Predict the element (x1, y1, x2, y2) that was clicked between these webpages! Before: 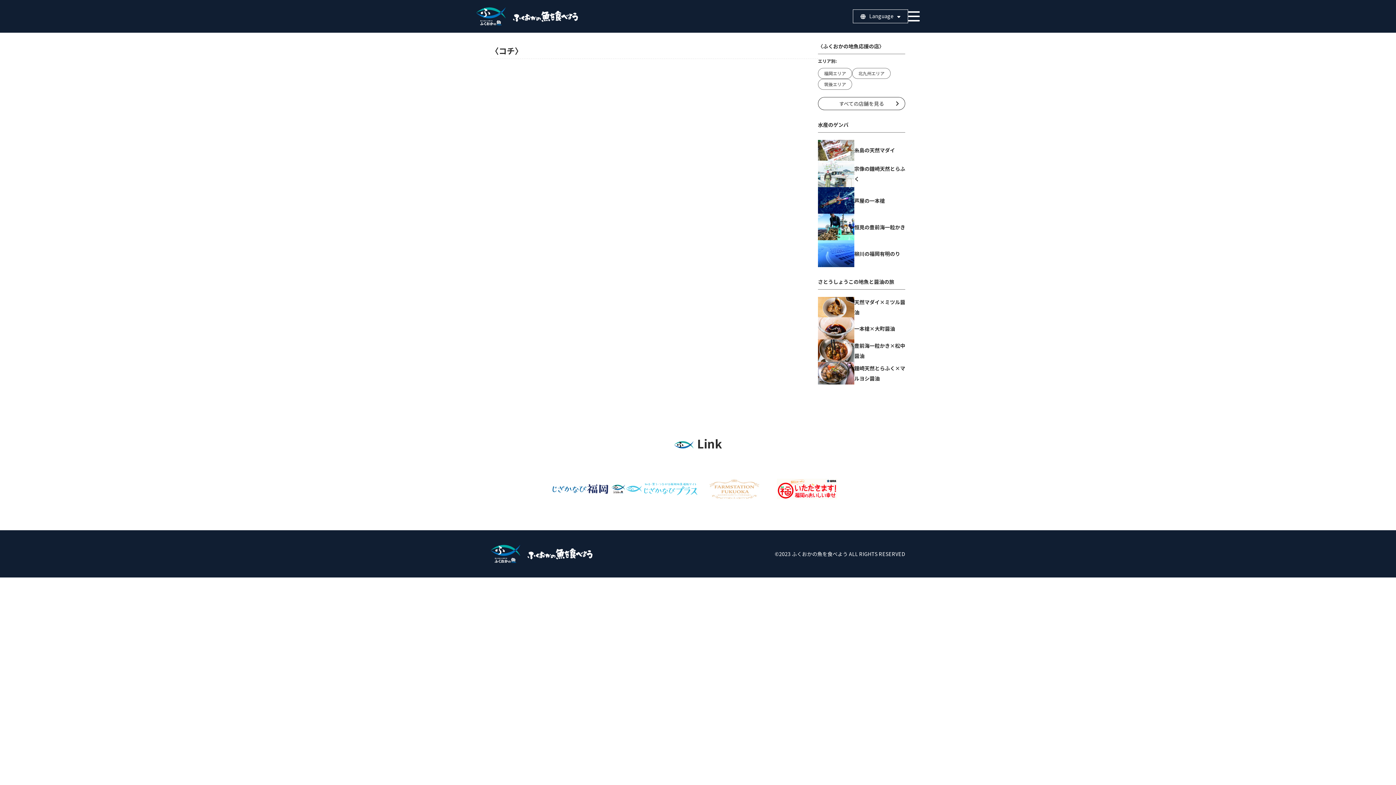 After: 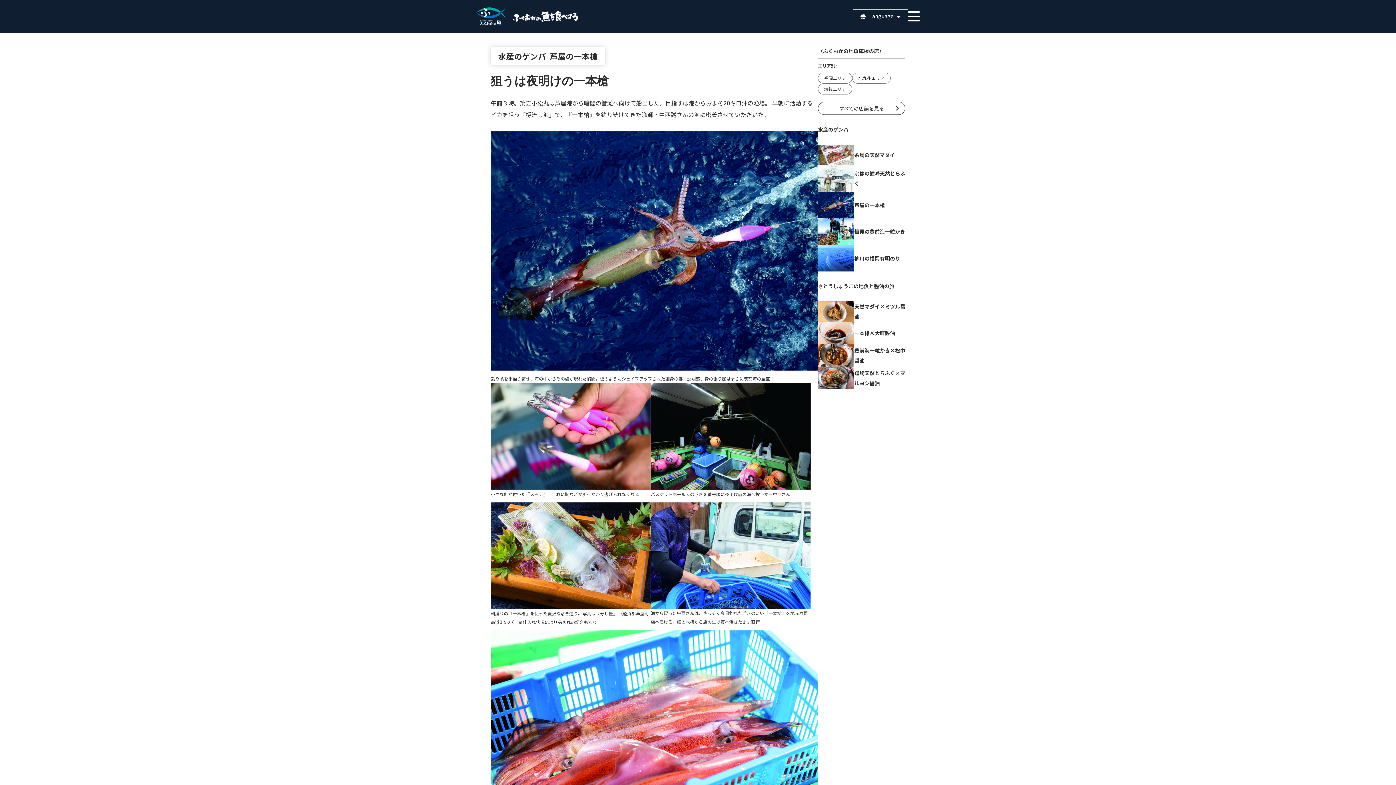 Action: bbox: (854, 195, 885, 205) label: 芦屋の一本槍